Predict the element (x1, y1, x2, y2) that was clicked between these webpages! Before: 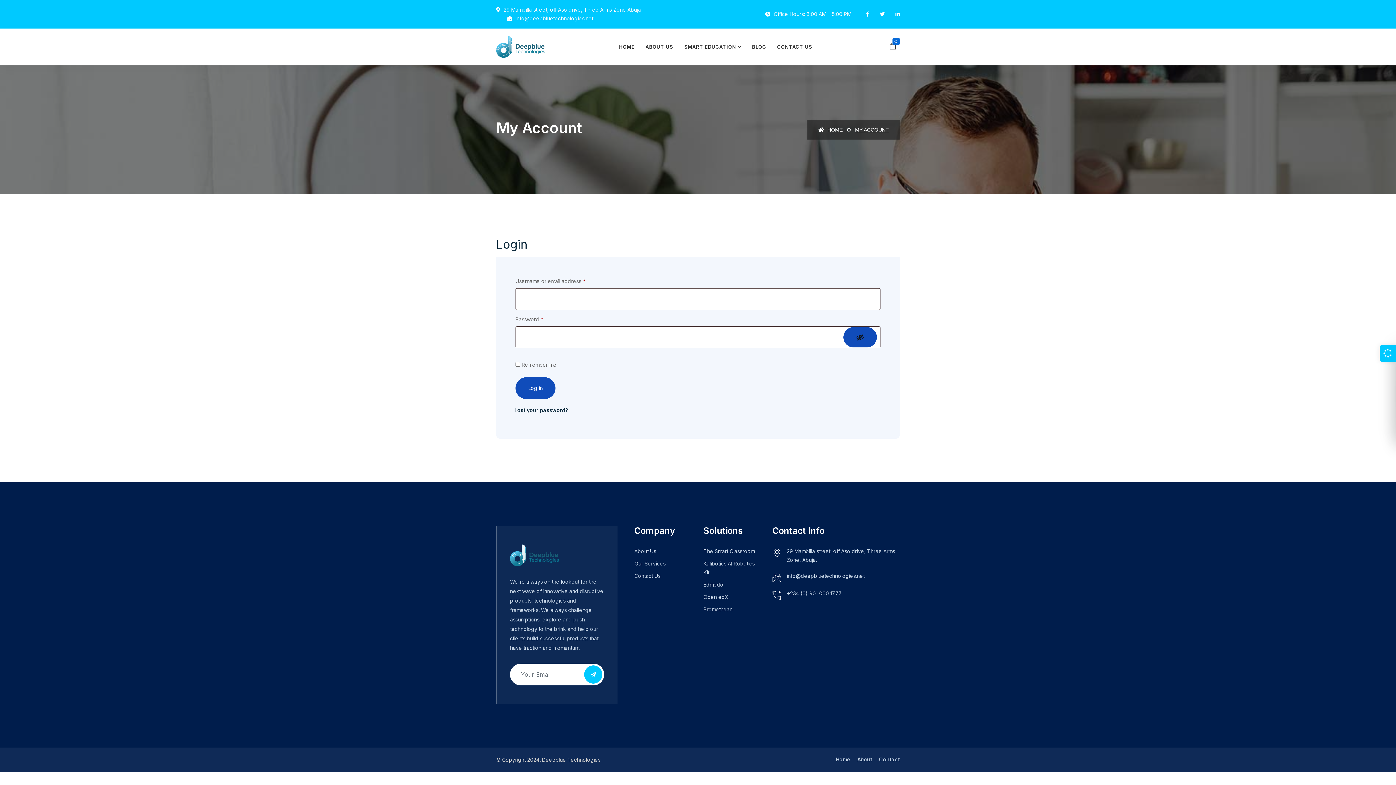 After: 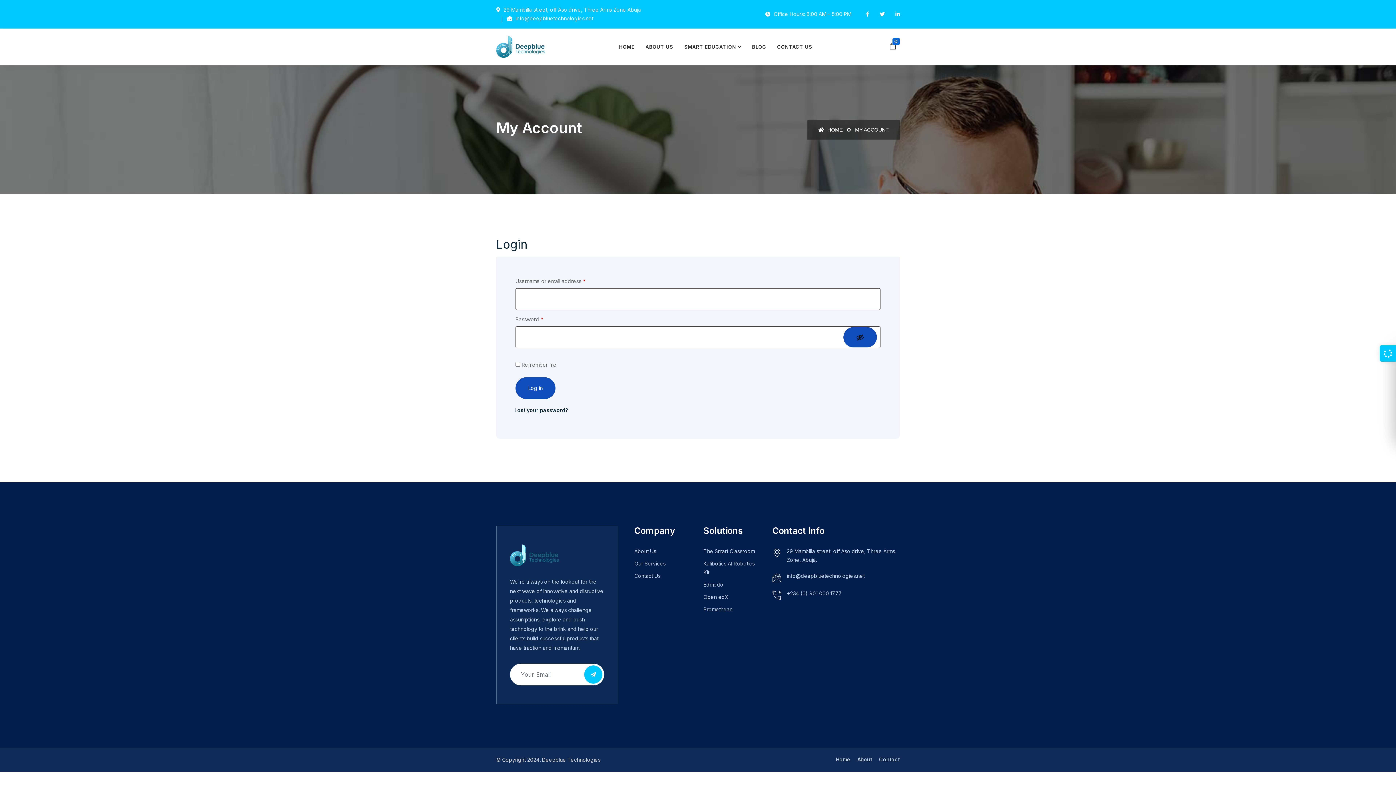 Action: label: info@deepbluetechnologies.net bbox: (786, 573, 864, 579)